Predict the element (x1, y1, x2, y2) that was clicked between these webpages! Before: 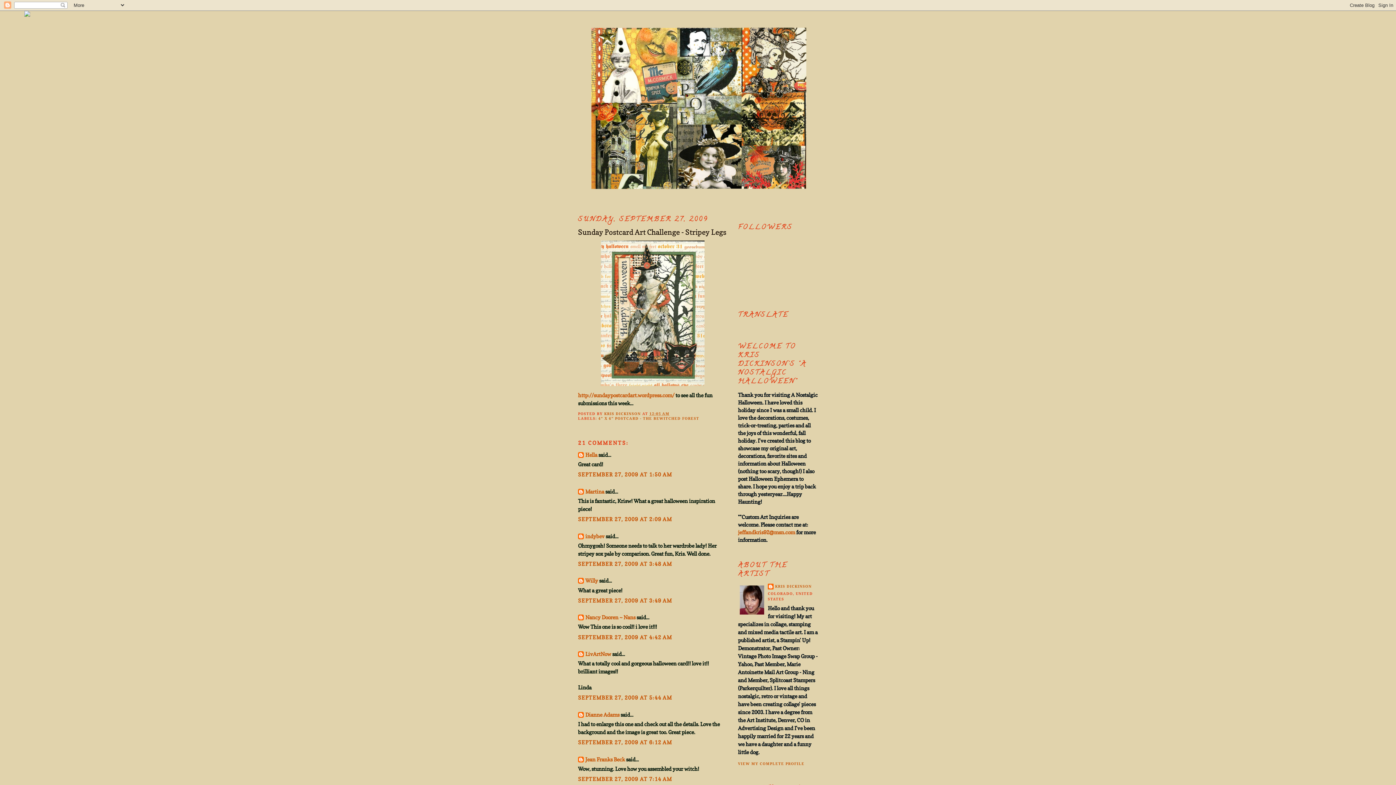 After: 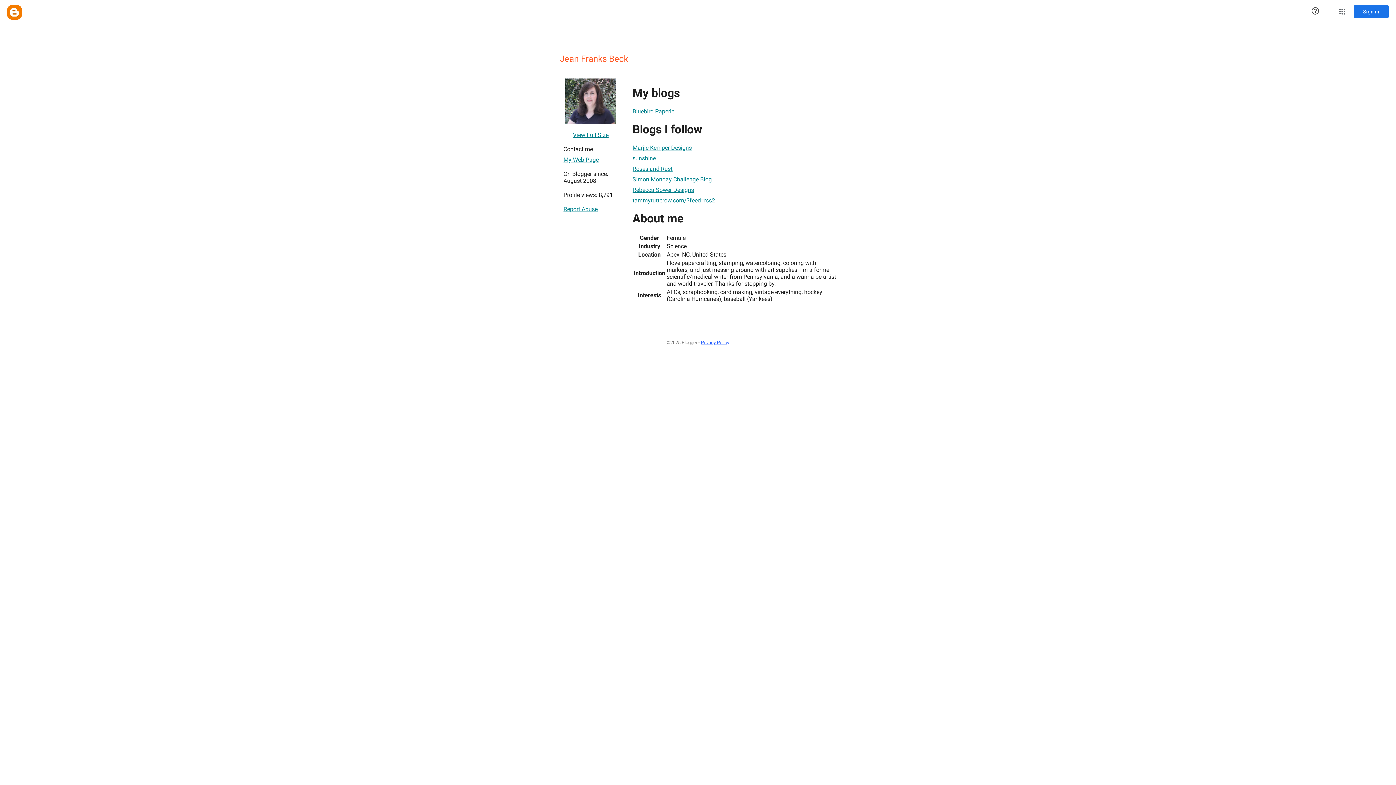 Action: bbox: (585, 756, 625, 762) label: Jean Franks Beck